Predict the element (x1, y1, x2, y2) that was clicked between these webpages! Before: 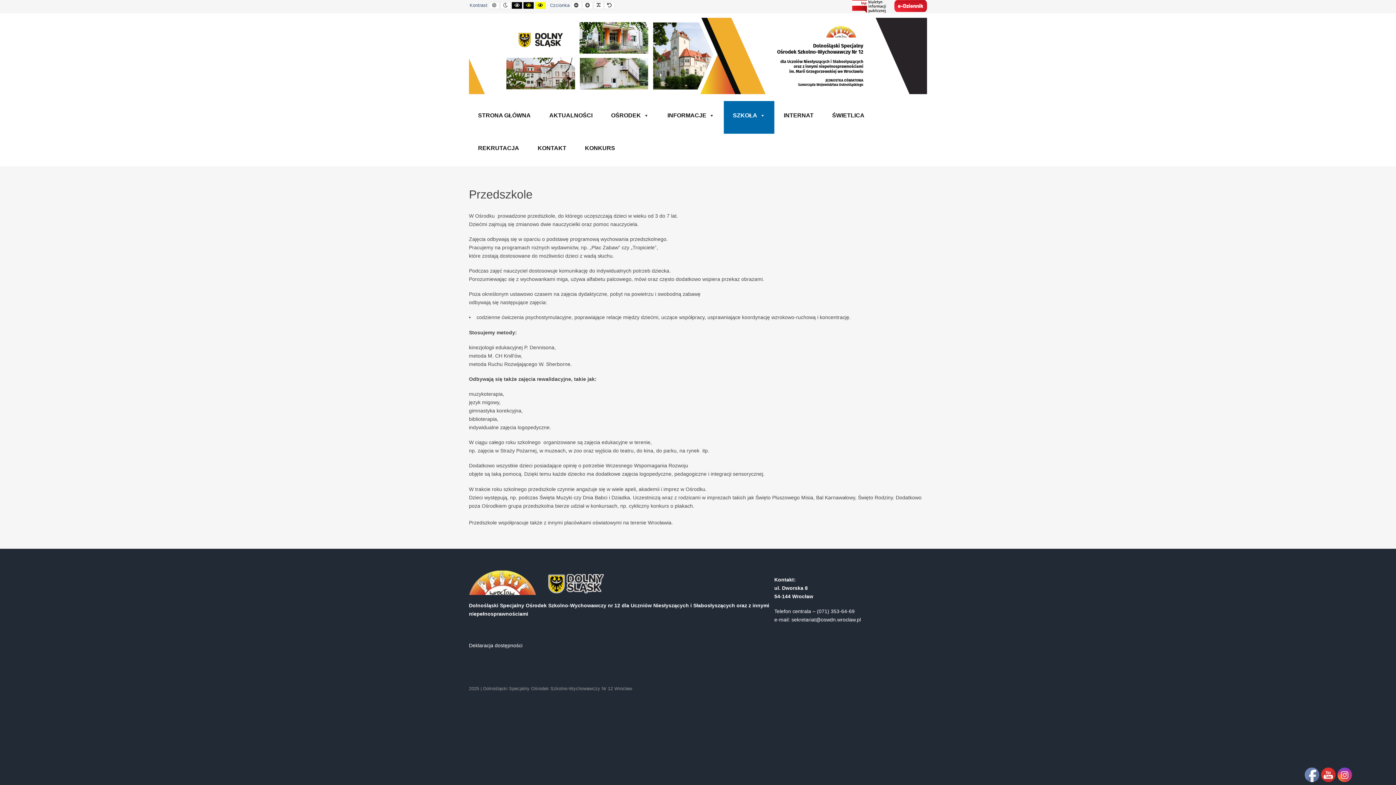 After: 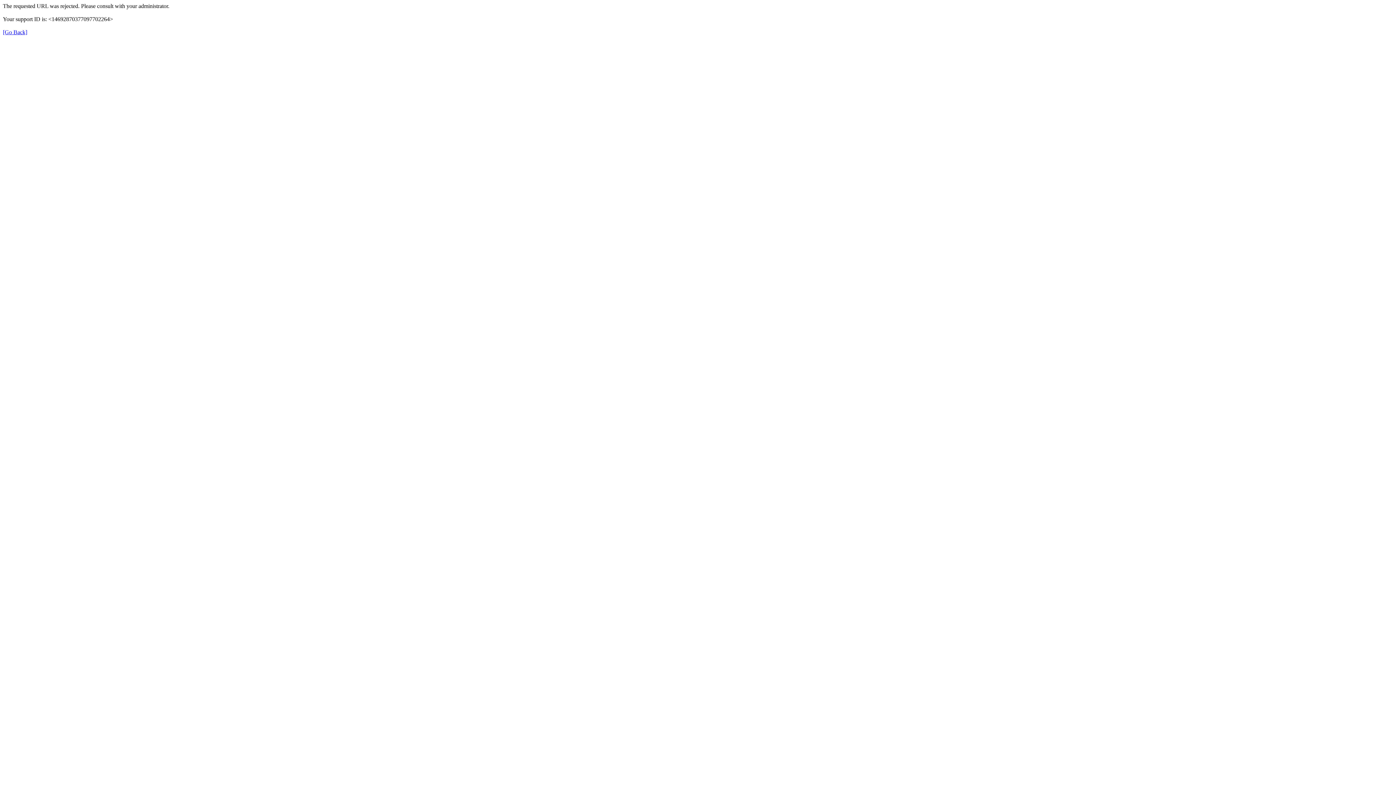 Action: bbox: (774, 100, 822, 133) label: INTERNAT